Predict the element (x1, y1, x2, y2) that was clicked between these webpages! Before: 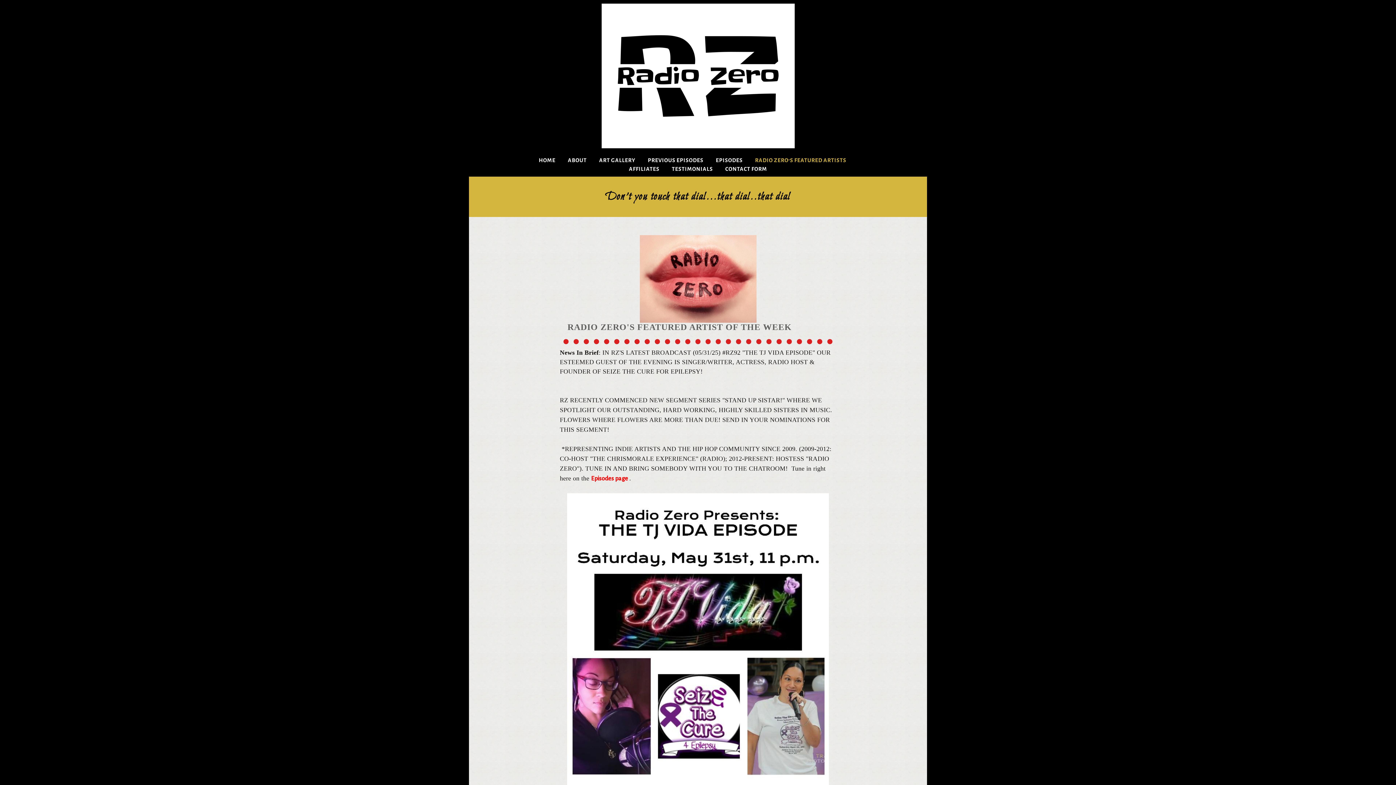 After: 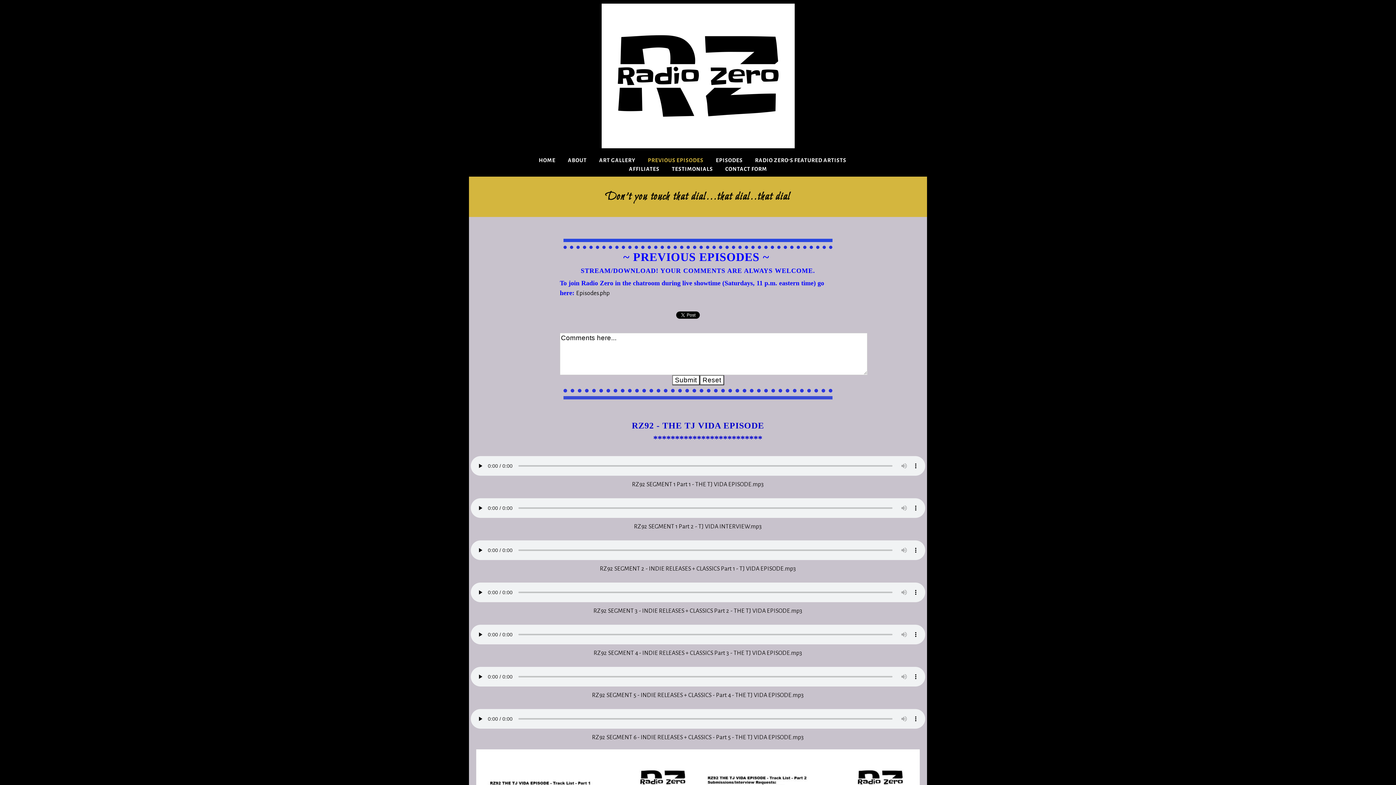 Action: bbox: (648, 157, 703, 163) label: PREVIOUS EPISODES